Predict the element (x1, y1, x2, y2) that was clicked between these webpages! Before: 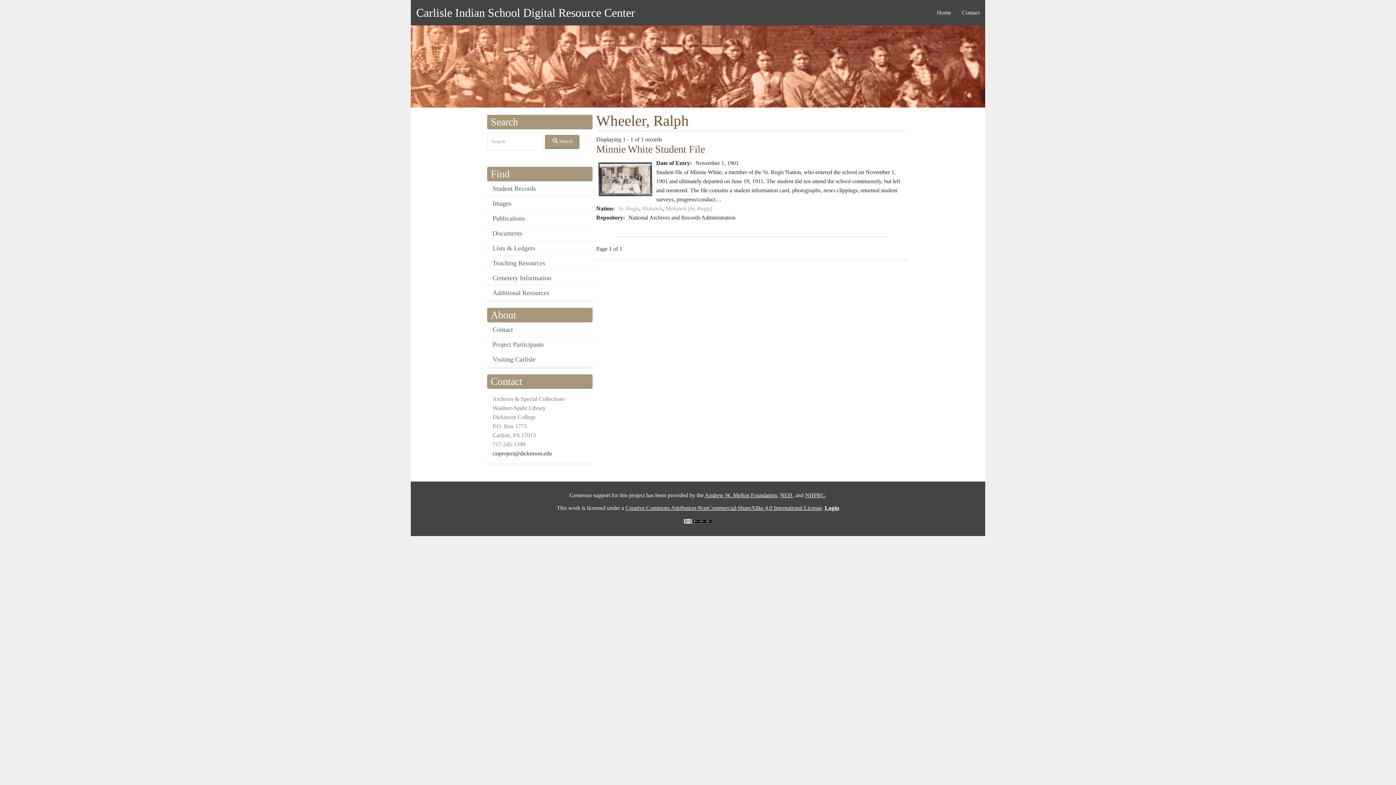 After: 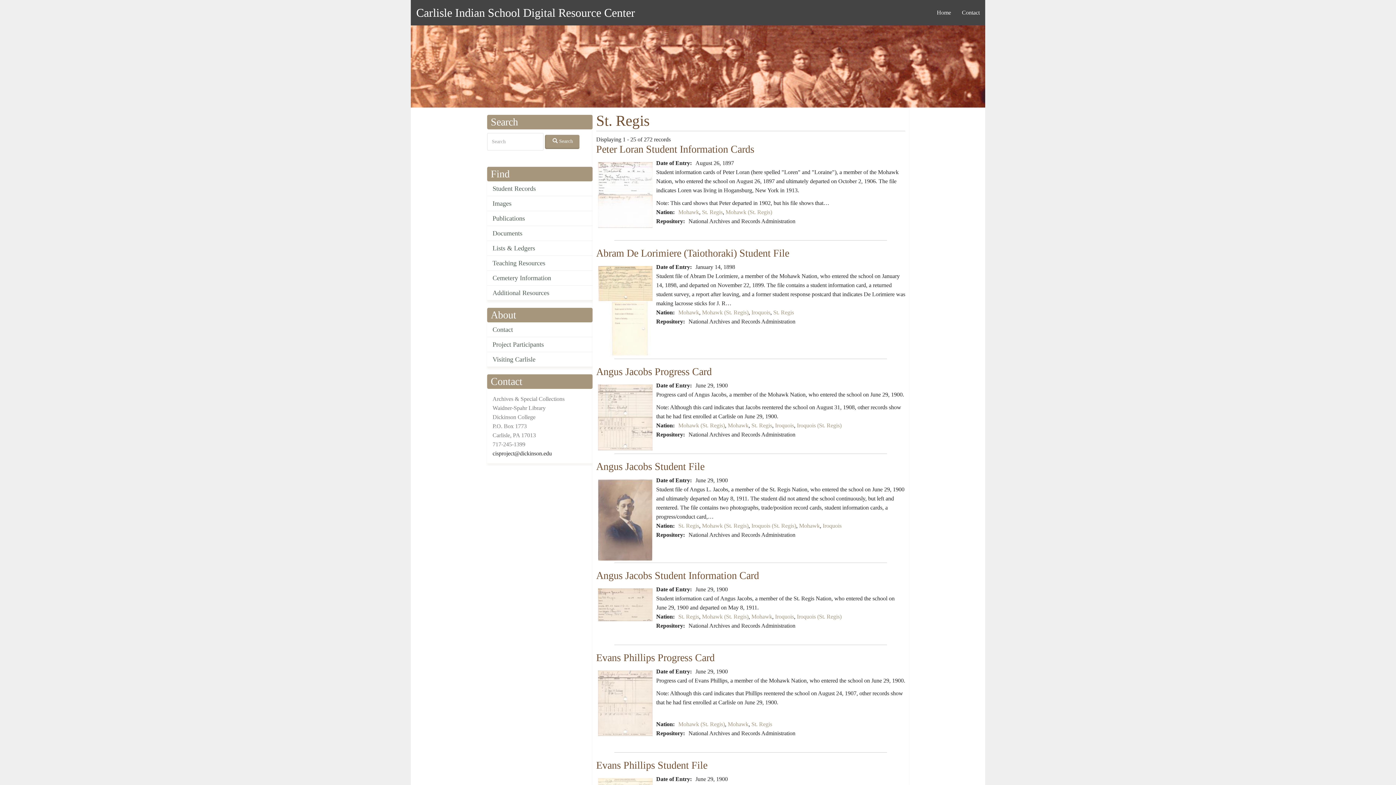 Action: label: St. Regis bbox: (618, 205, 639, 211)